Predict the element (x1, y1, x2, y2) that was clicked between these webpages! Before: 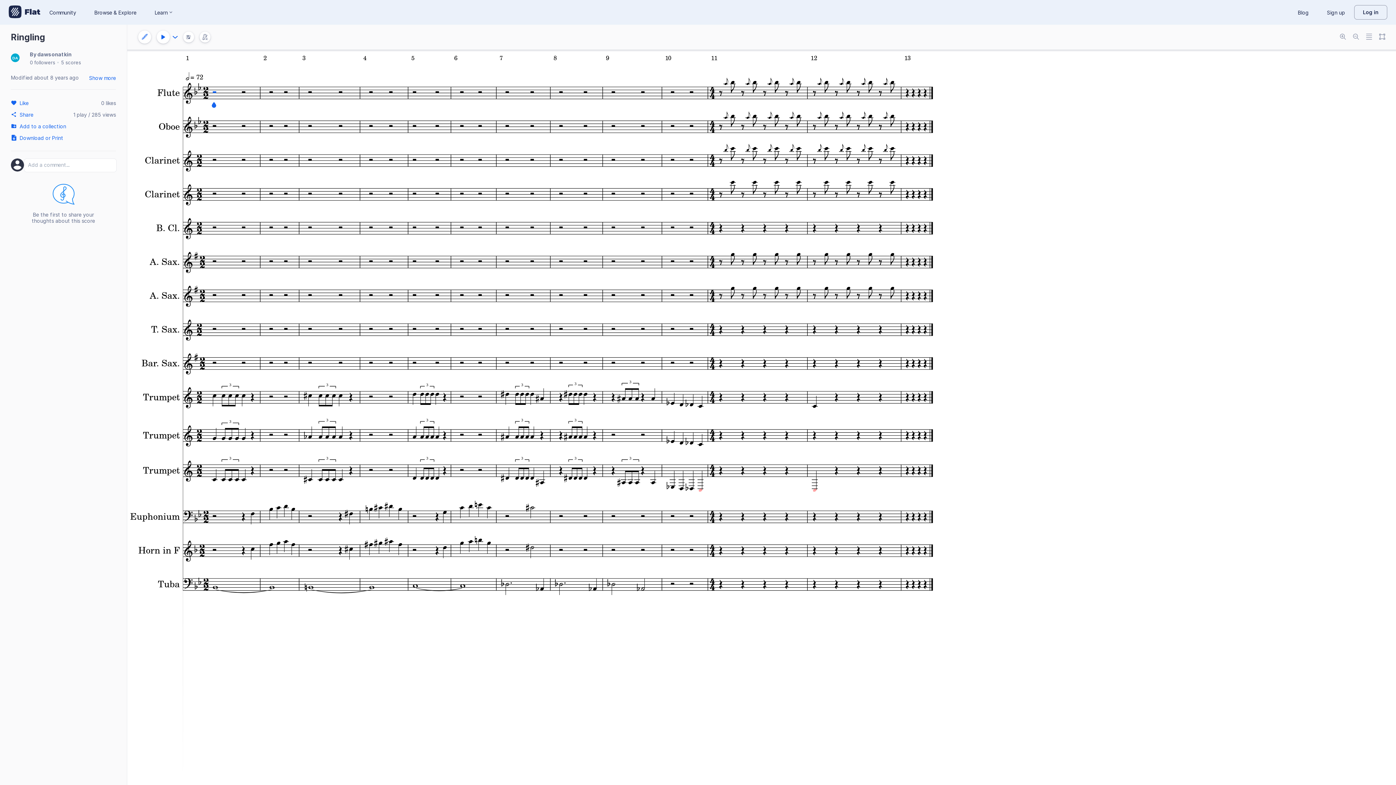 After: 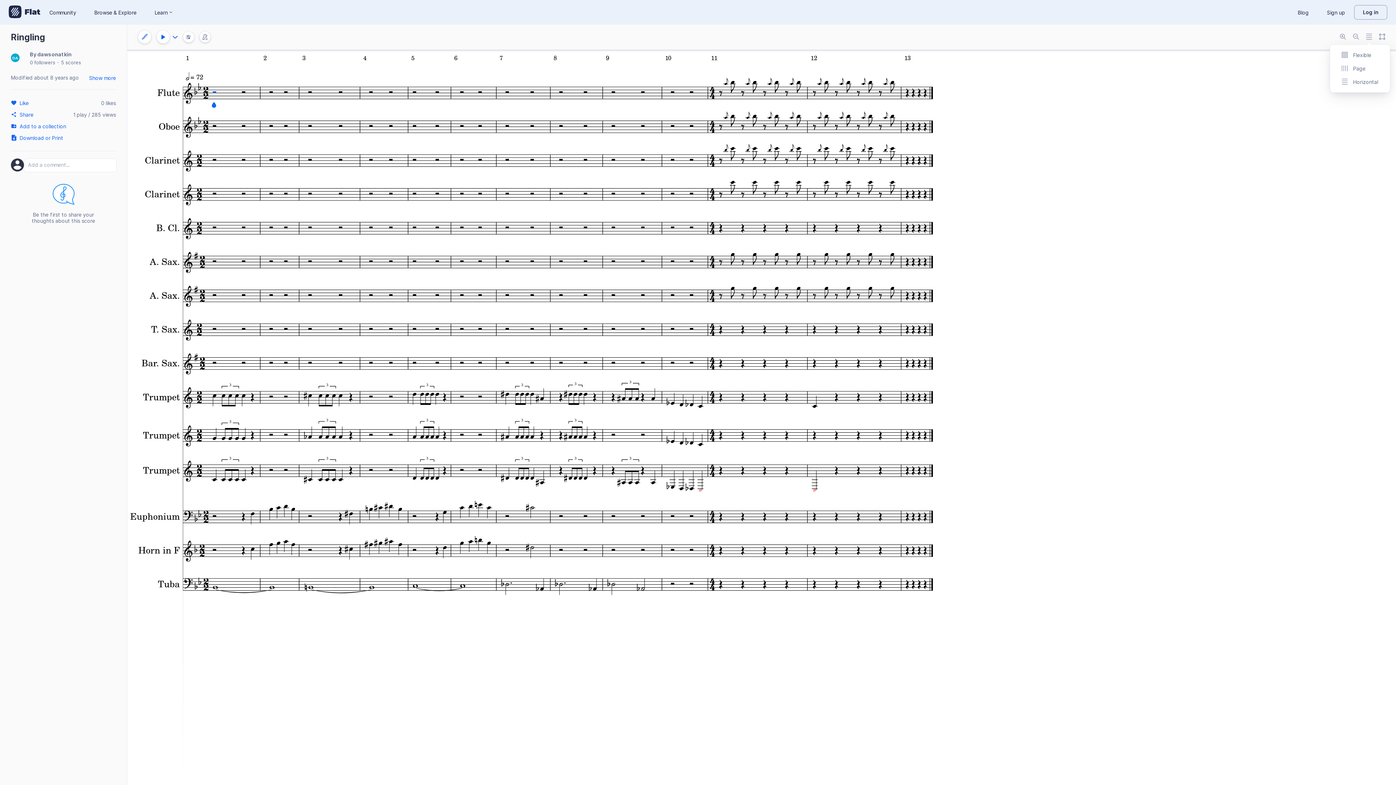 Action: bbox: (1366, 33, 1372, 40)